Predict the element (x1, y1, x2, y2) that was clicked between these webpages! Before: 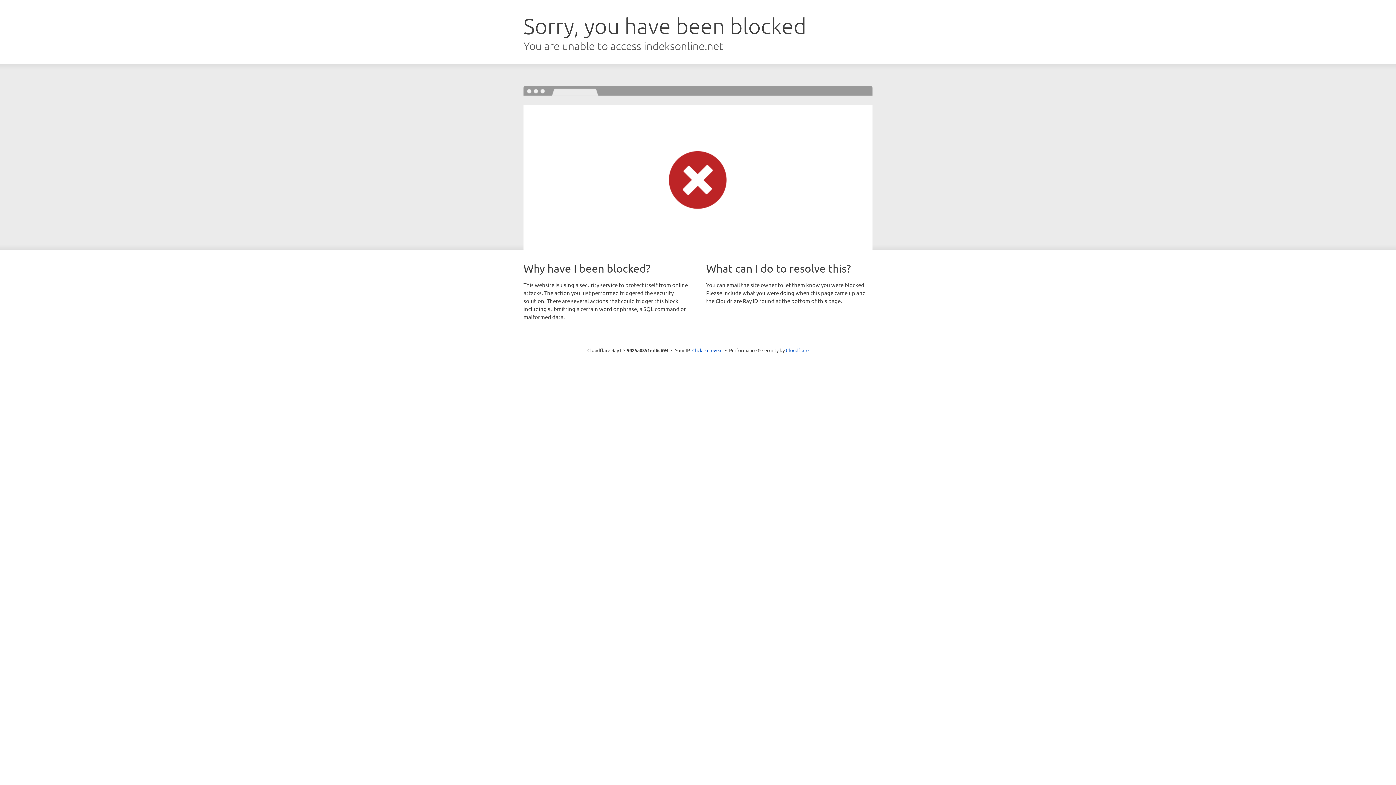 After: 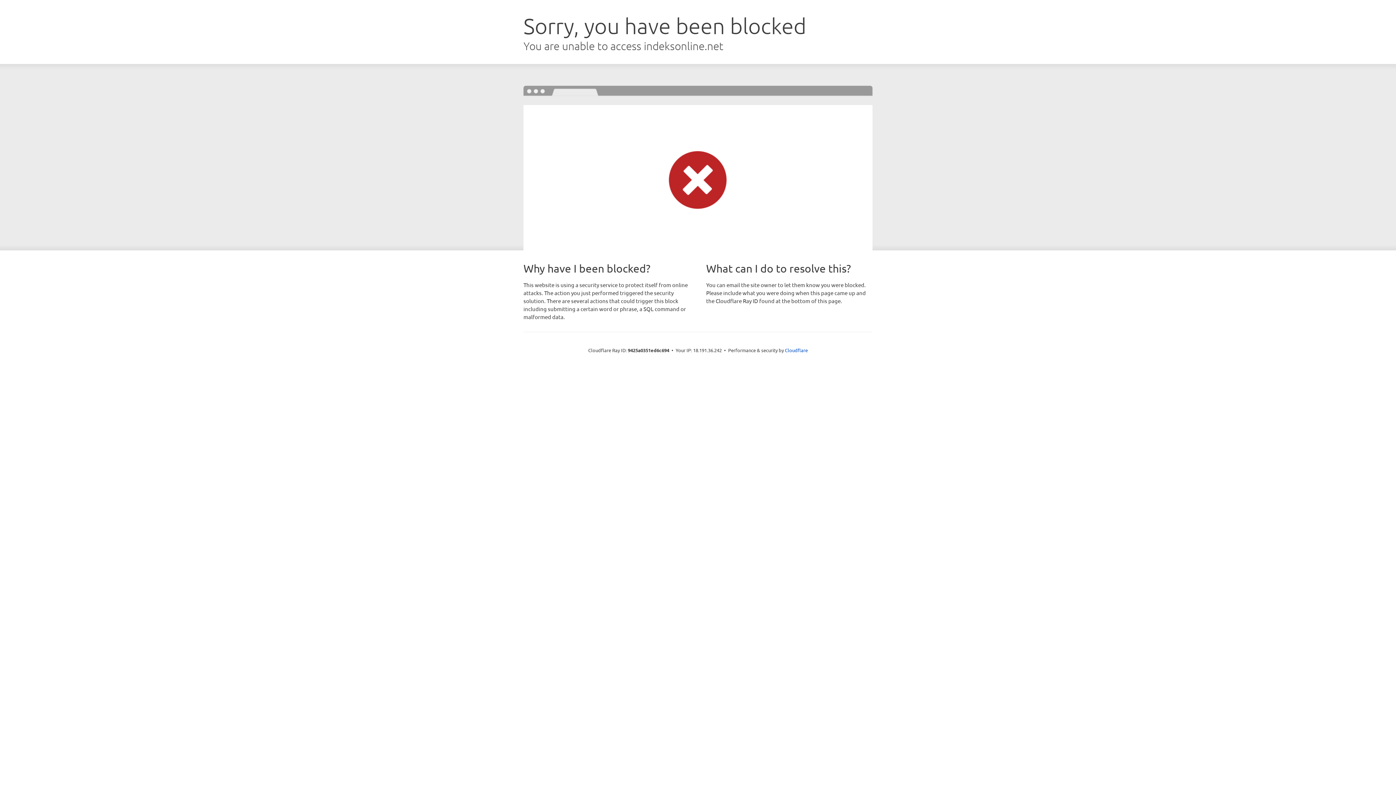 Action: label: Click to reveal bbox: (692, 346, 722, 353)